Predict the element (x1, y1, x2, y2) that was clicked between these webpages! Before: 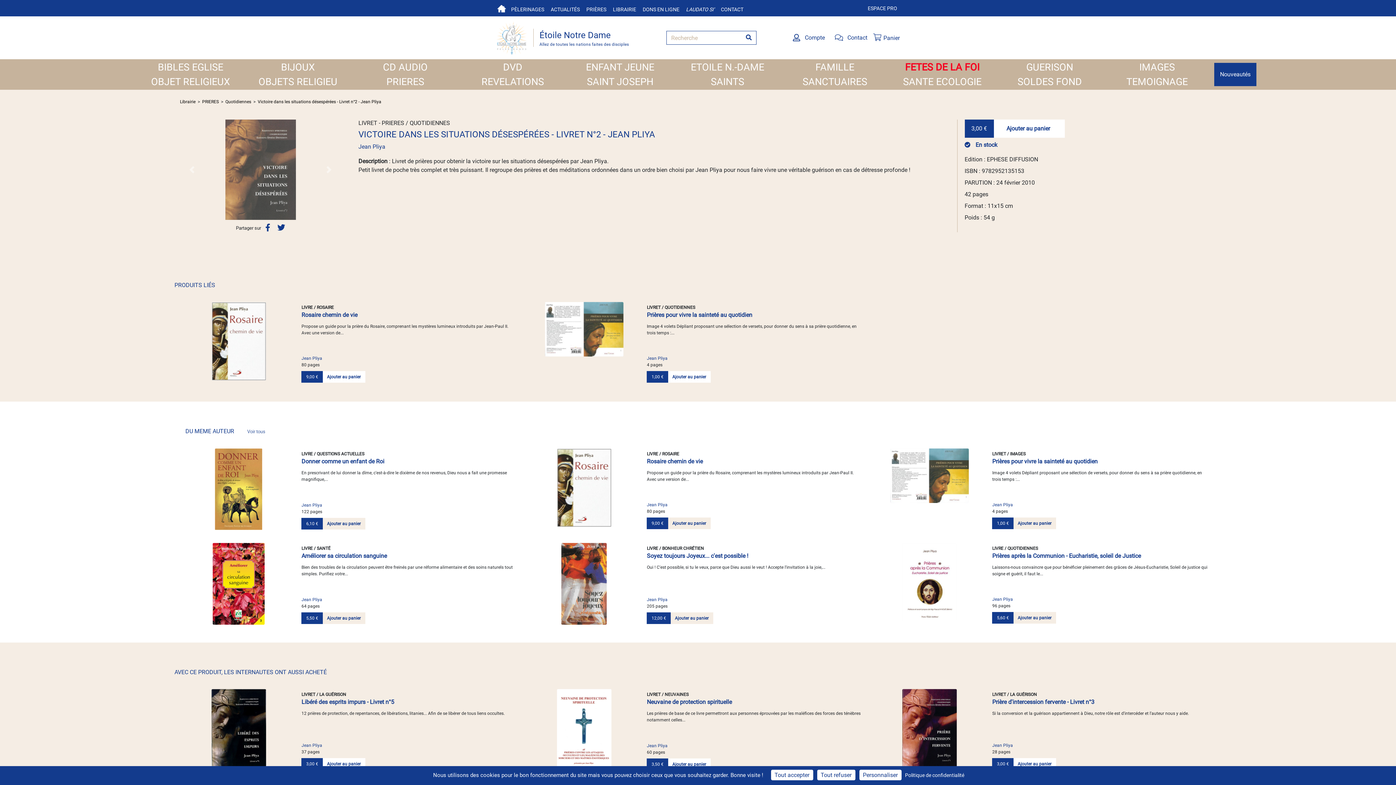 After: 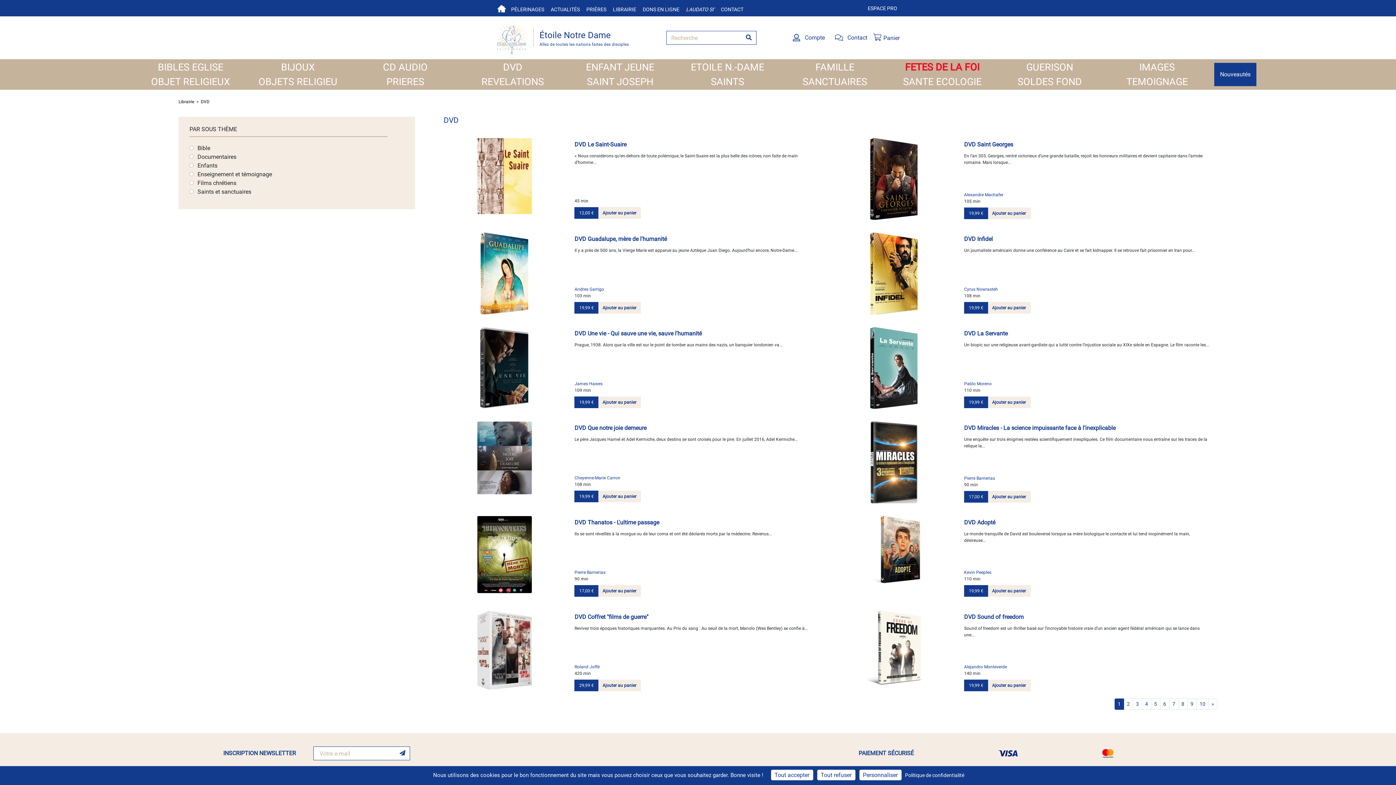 Action: label: DVD bbox: (503, 60, 522, 74)